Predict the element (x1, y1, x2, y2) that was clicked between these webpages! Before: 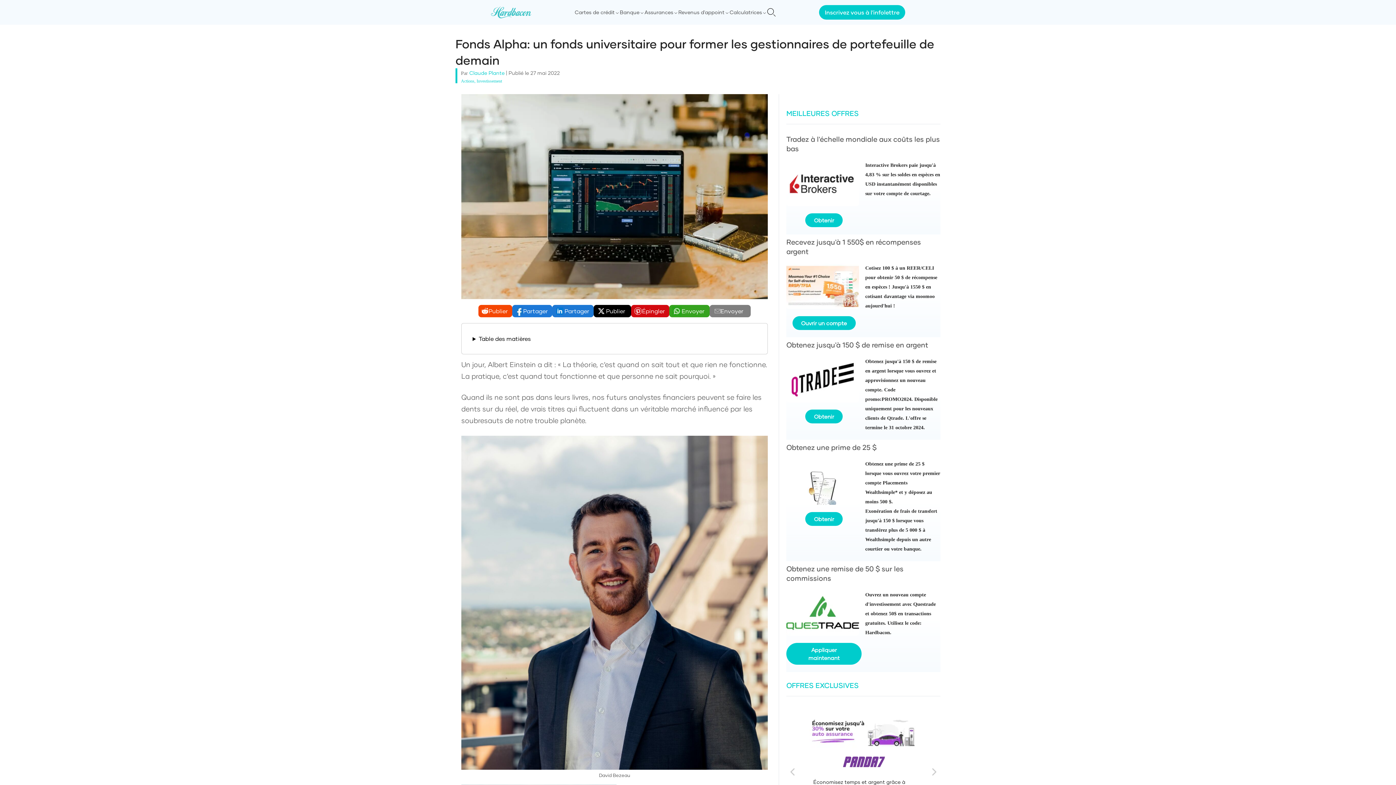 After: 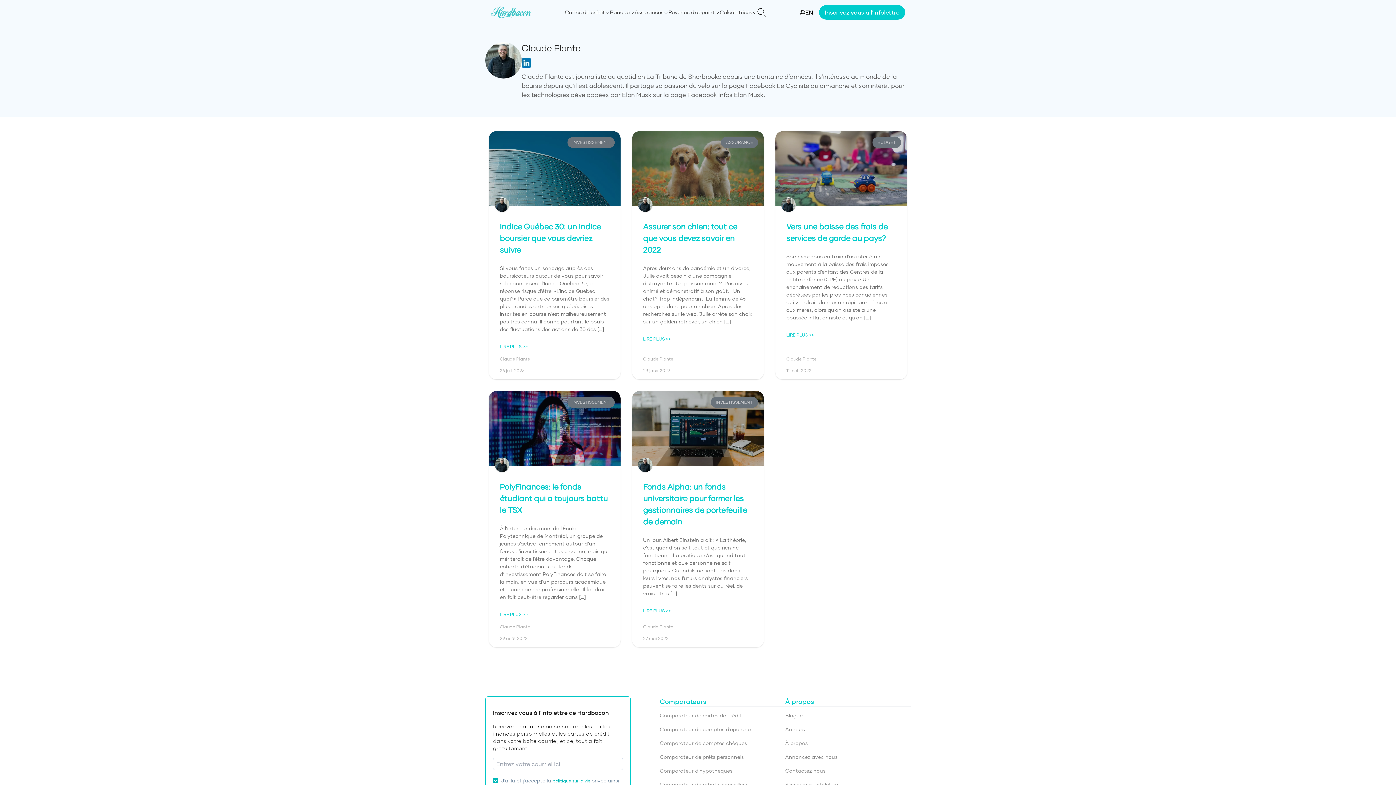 Action: label: Claude Plante  bbox: (469, 69, 506, 76)